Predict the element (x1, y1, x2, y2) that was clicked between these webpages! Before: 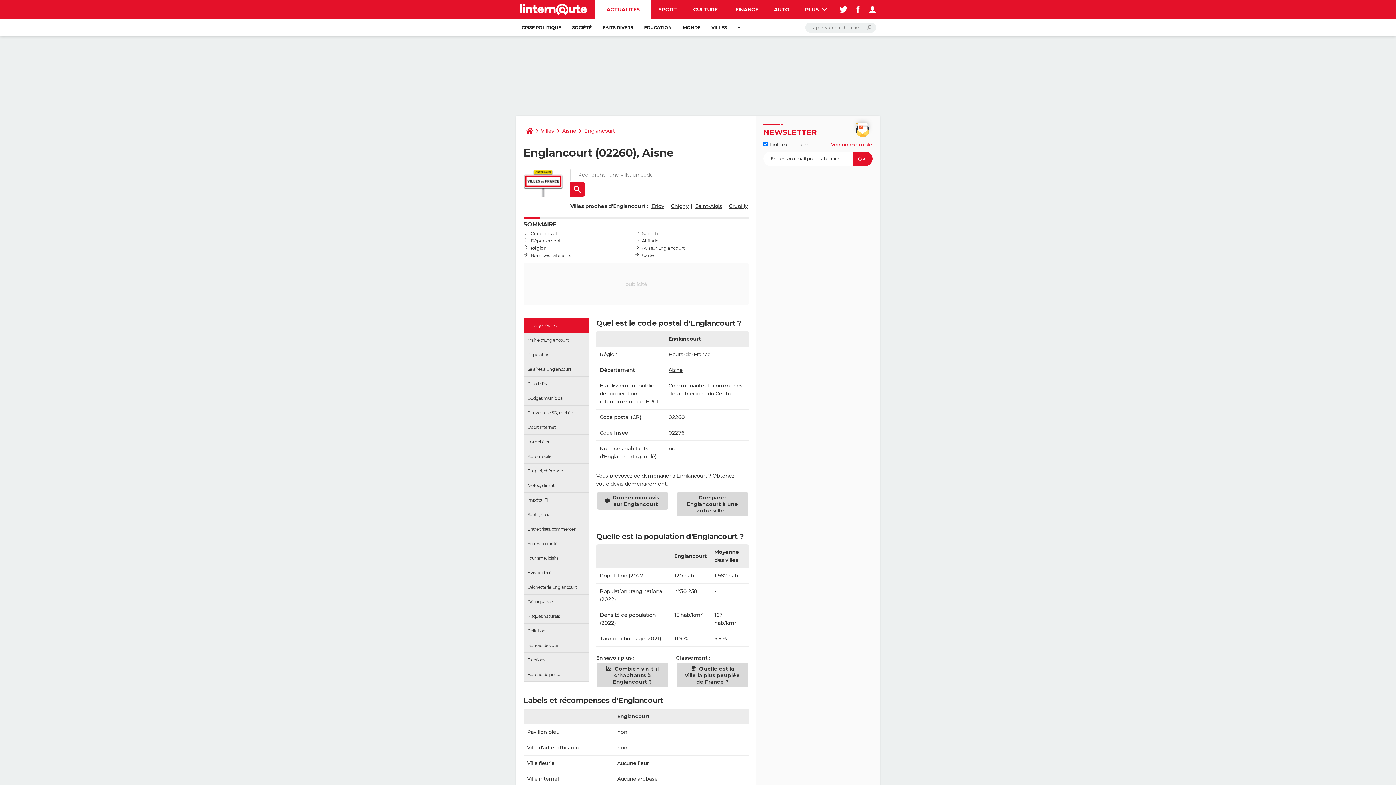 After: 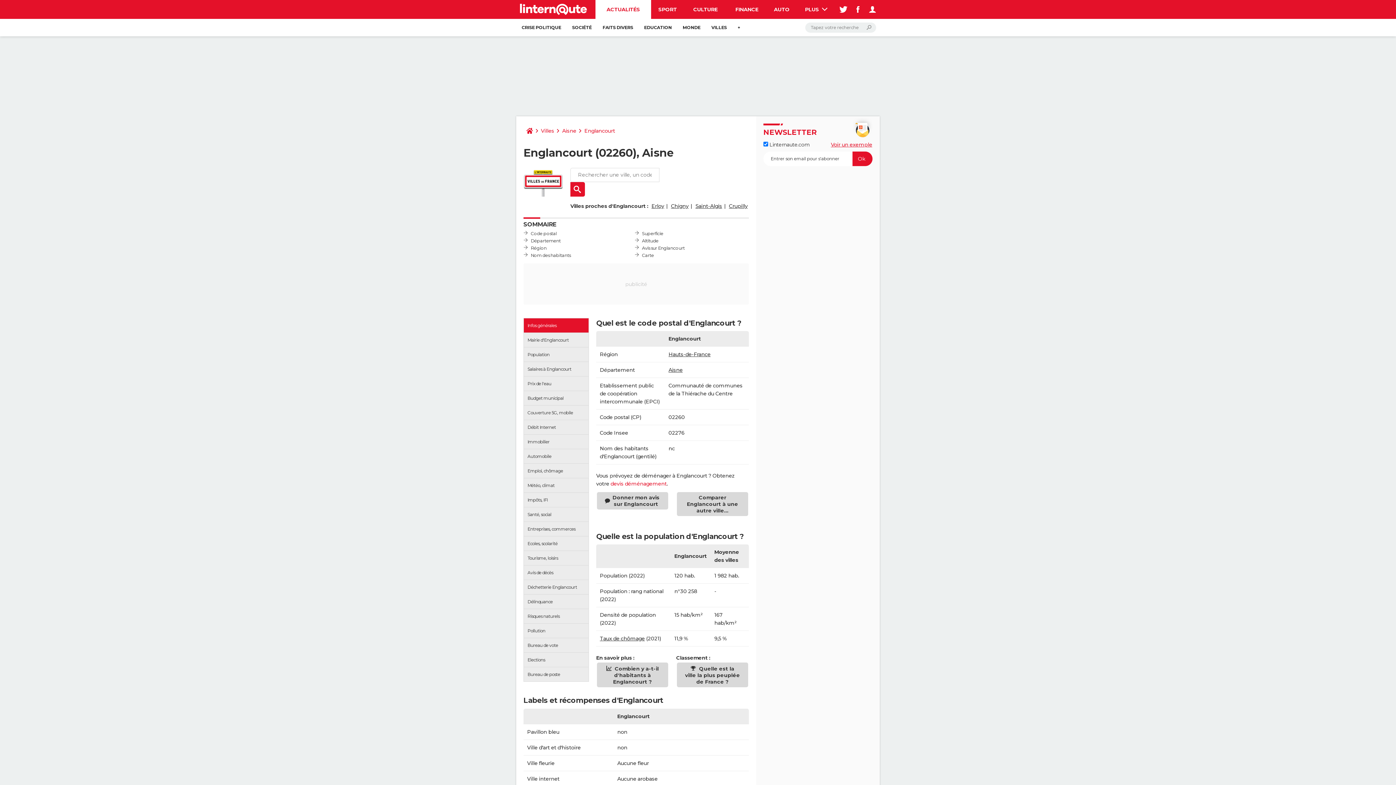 Action: bbox: (610, 480, 666, 487) label: devis déménagement